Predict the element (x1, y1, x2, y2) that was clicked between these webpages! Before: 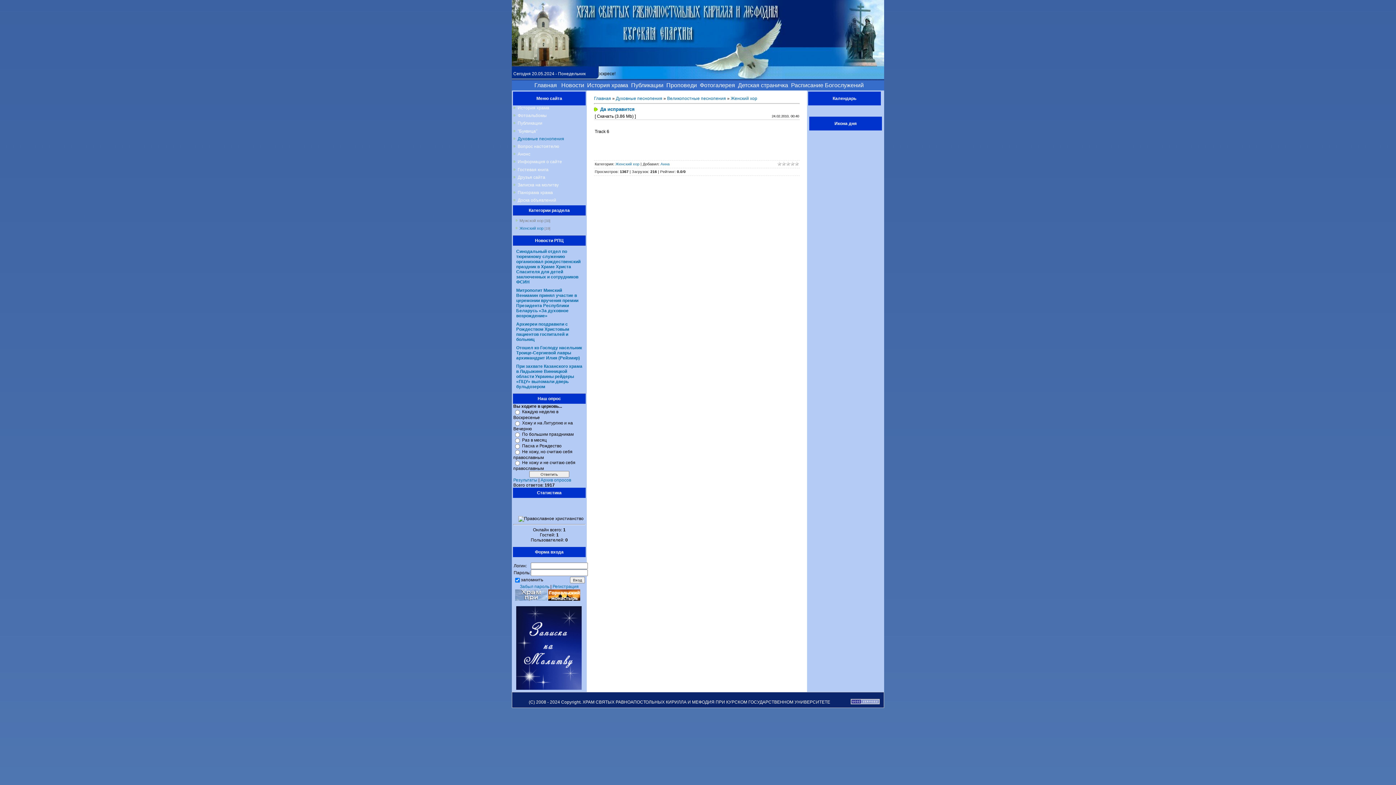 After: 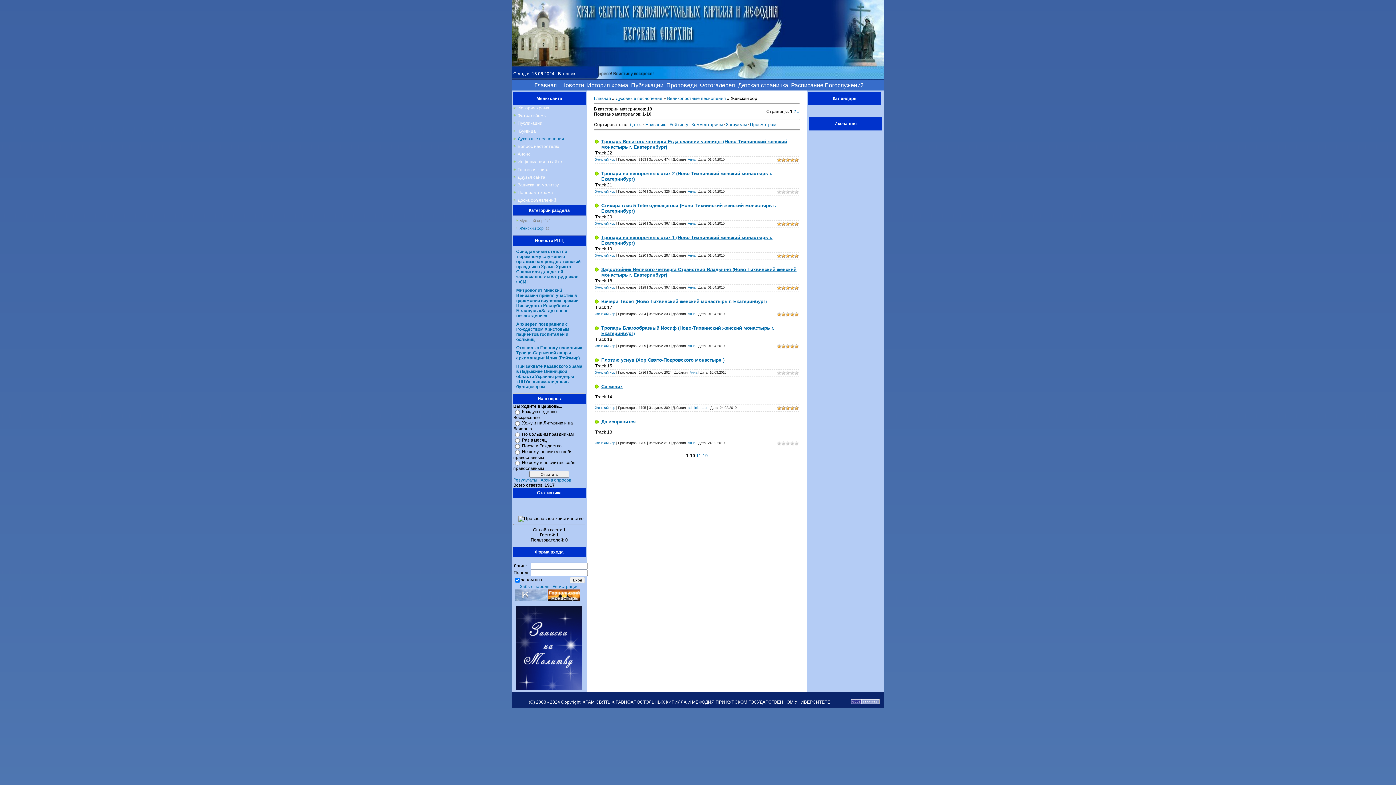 Action: bbox: (519, 226, 543, 230) label: Женский хор